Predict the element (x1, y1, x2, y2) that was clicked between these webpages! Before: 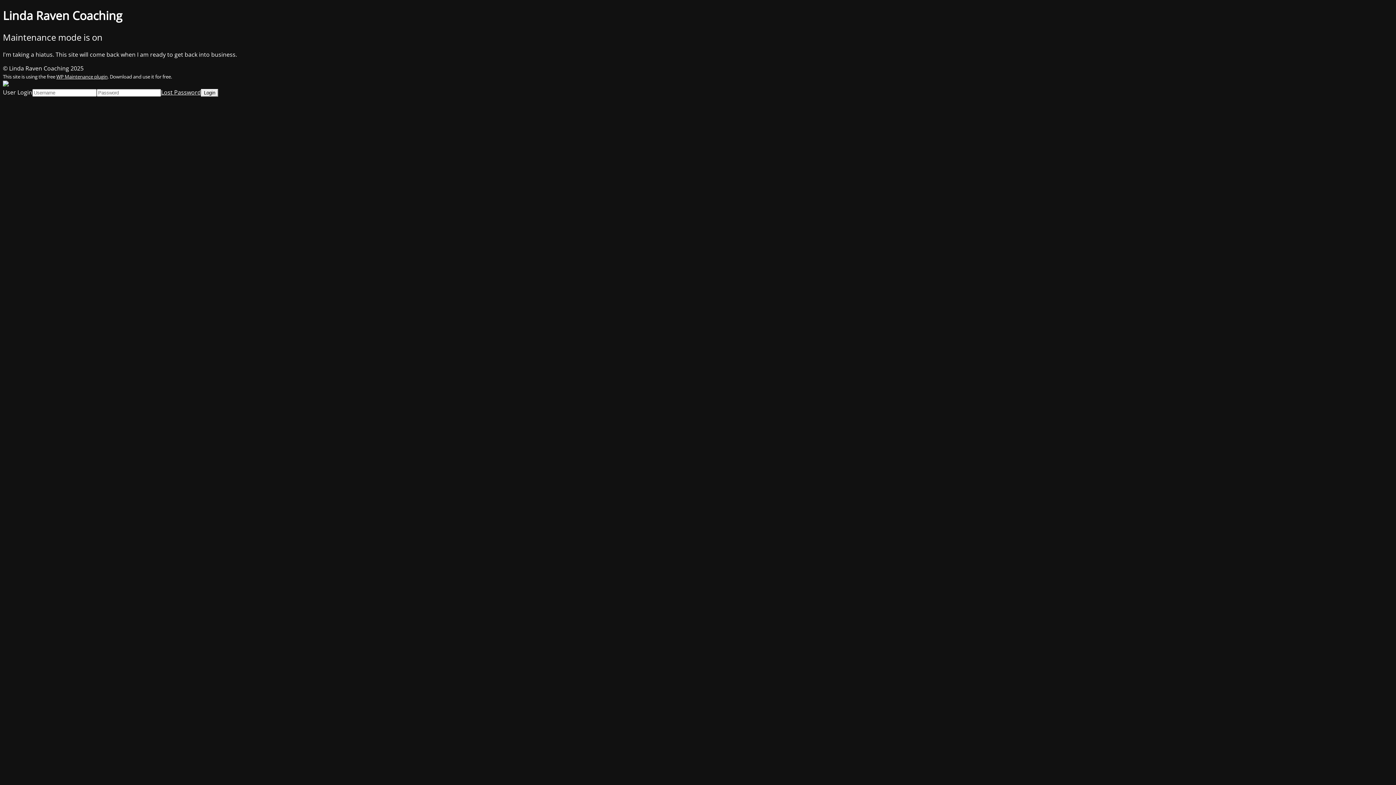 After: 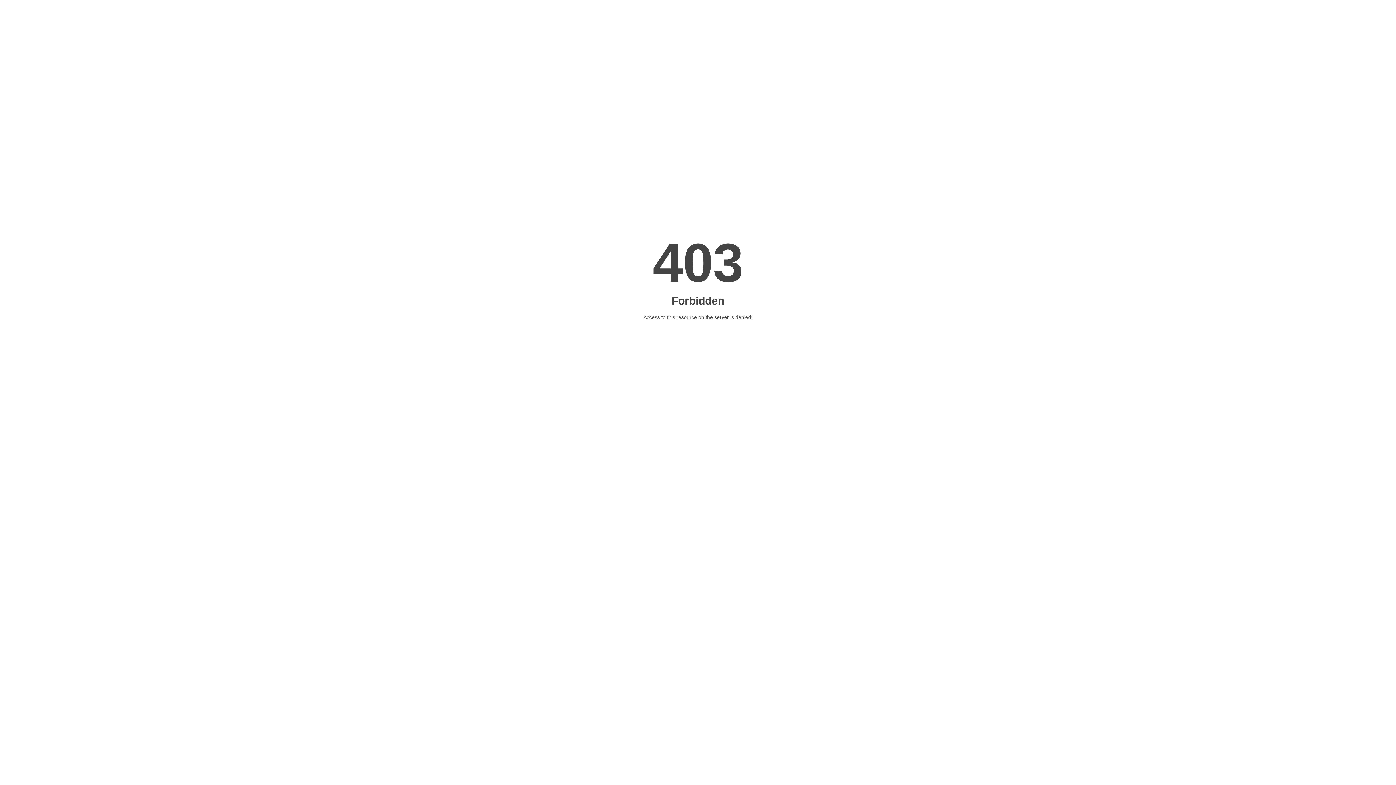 Action: bbox: (161, 88, 201, 96) label: Lost Password